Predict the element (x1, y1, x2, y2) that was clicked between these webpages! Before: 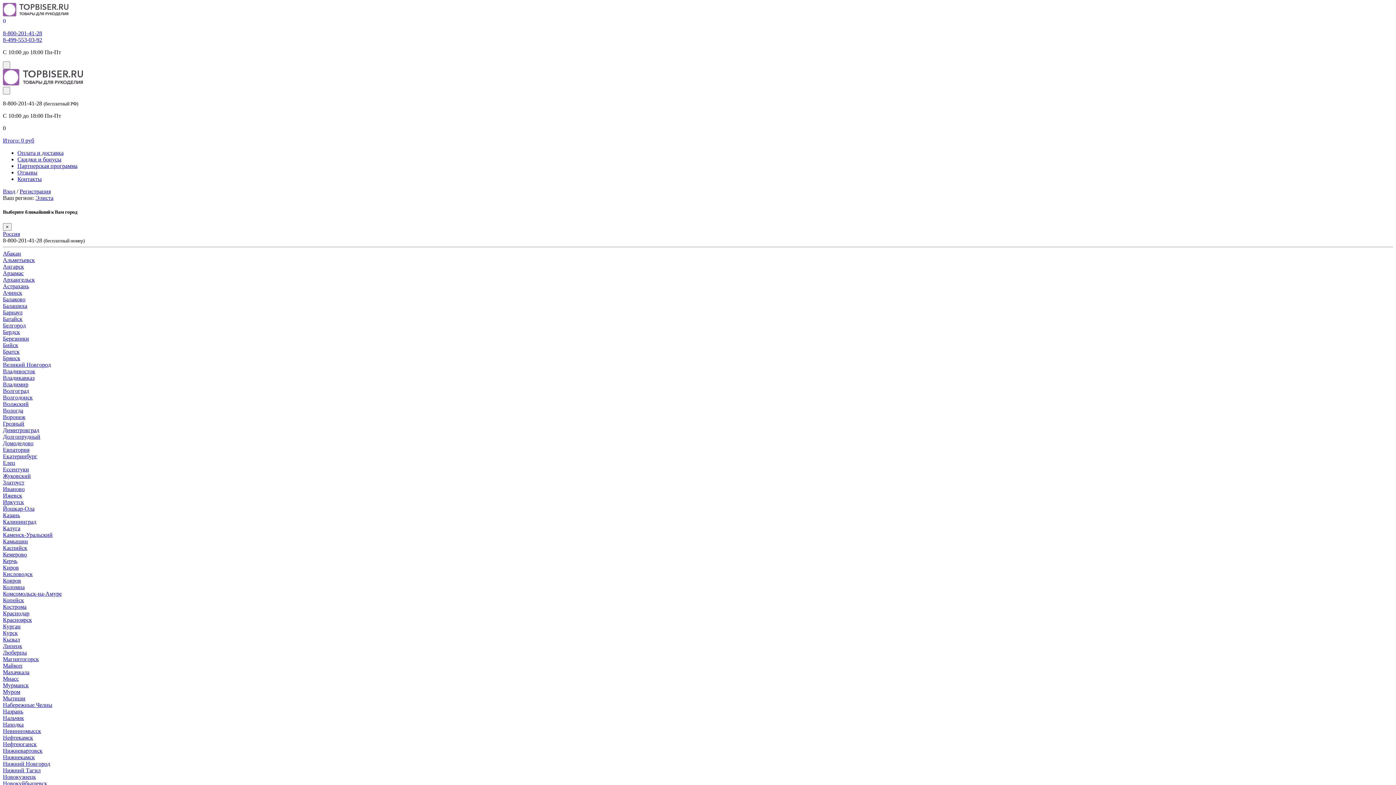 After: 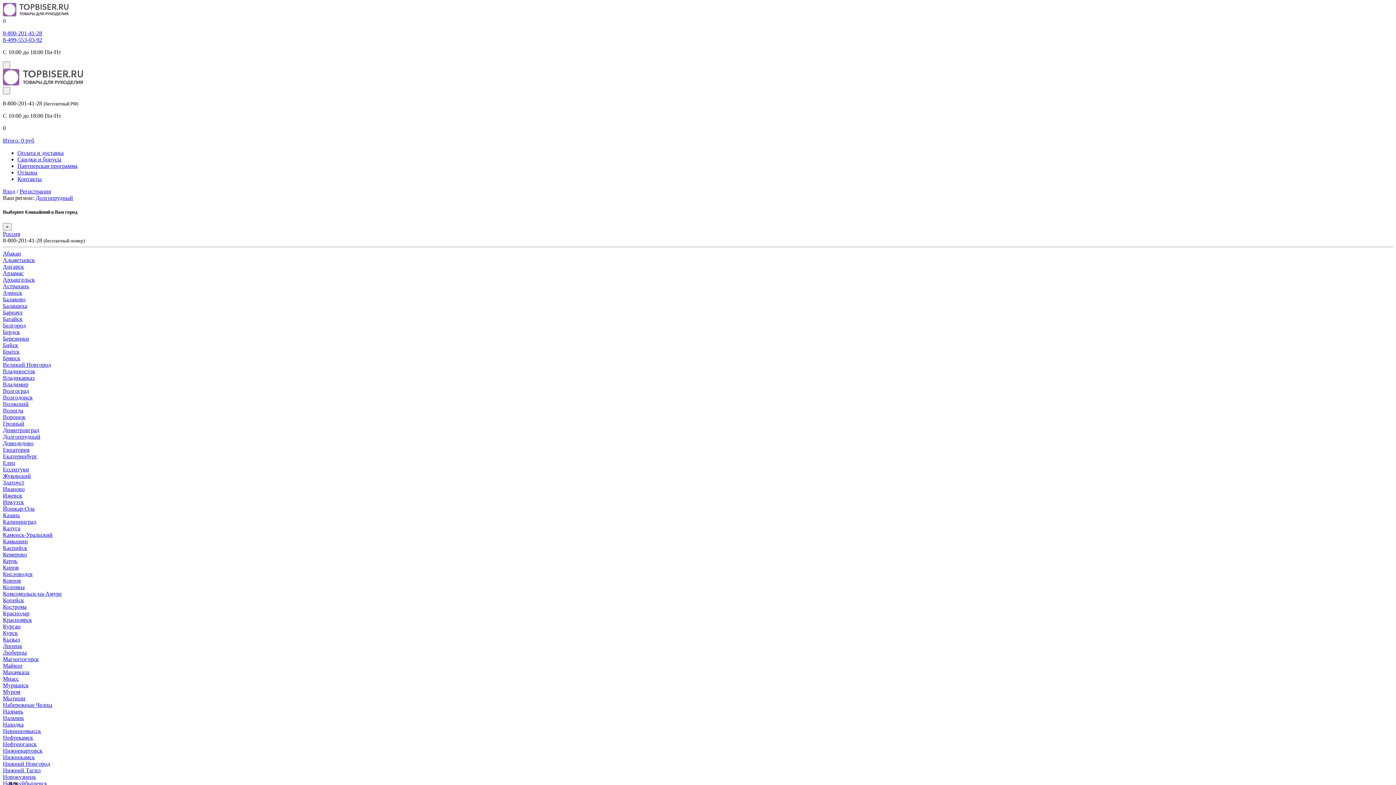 Action: bbox: (2, 433, 40, 440) label: Долгопрудный